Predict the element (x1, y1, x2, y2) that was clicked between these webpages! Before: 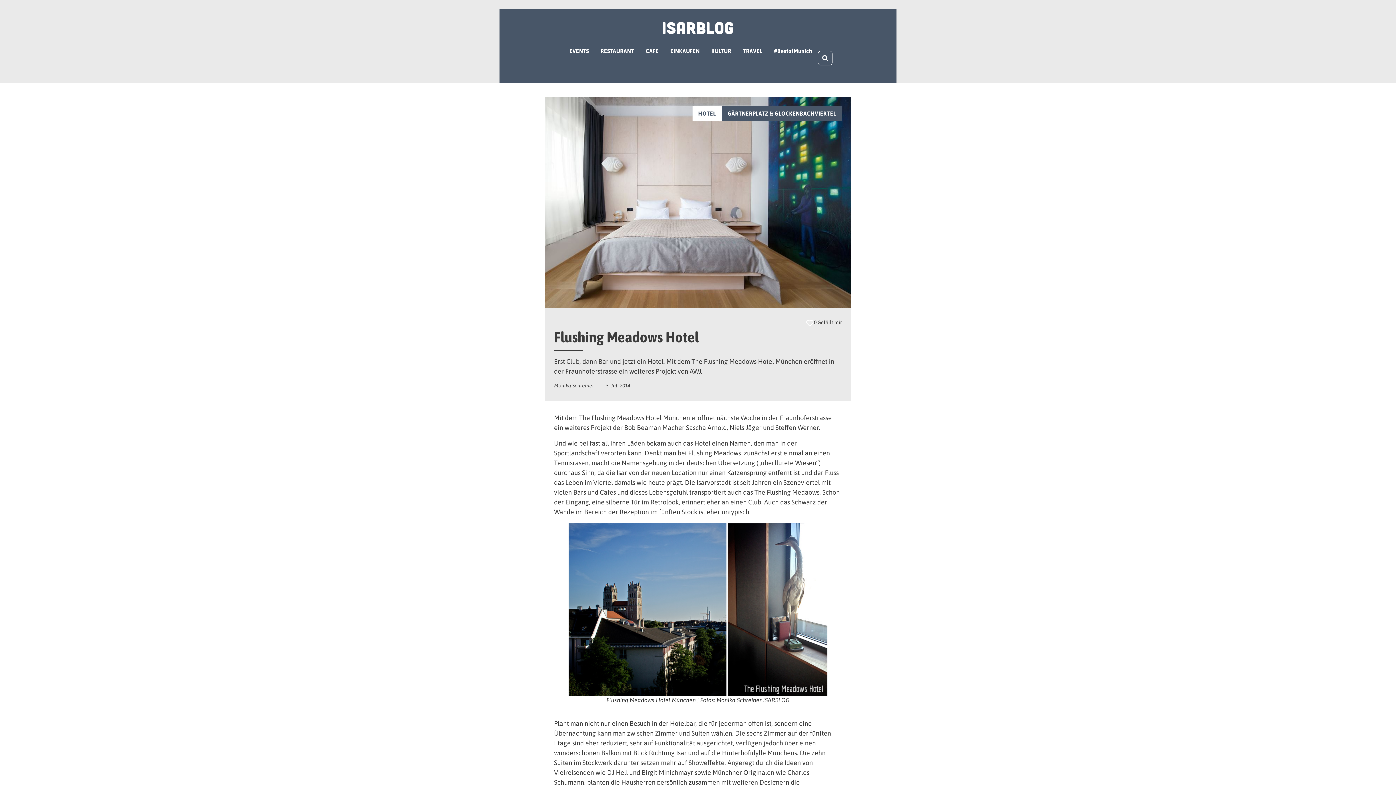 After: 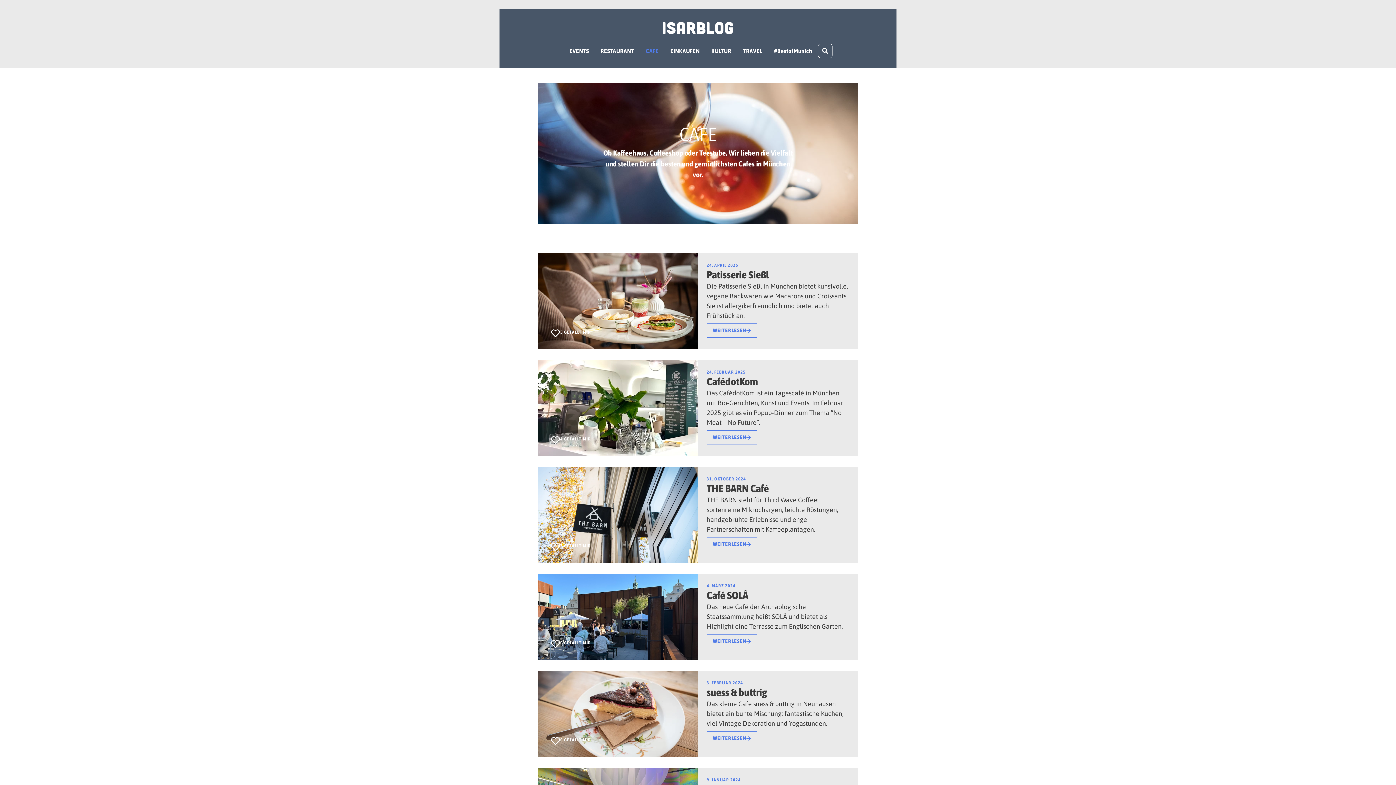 Action: bbox: (640, 42, 664, 59) label: CAFE